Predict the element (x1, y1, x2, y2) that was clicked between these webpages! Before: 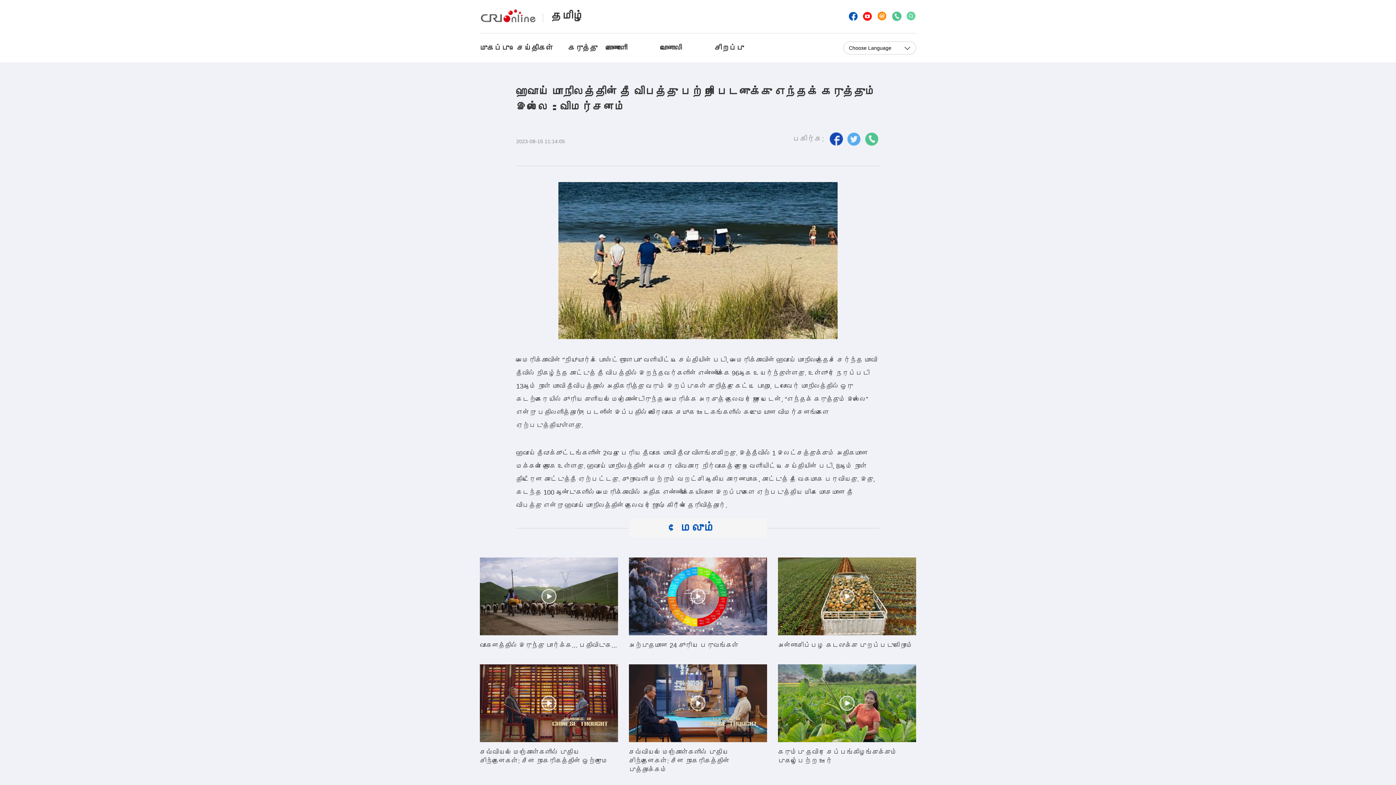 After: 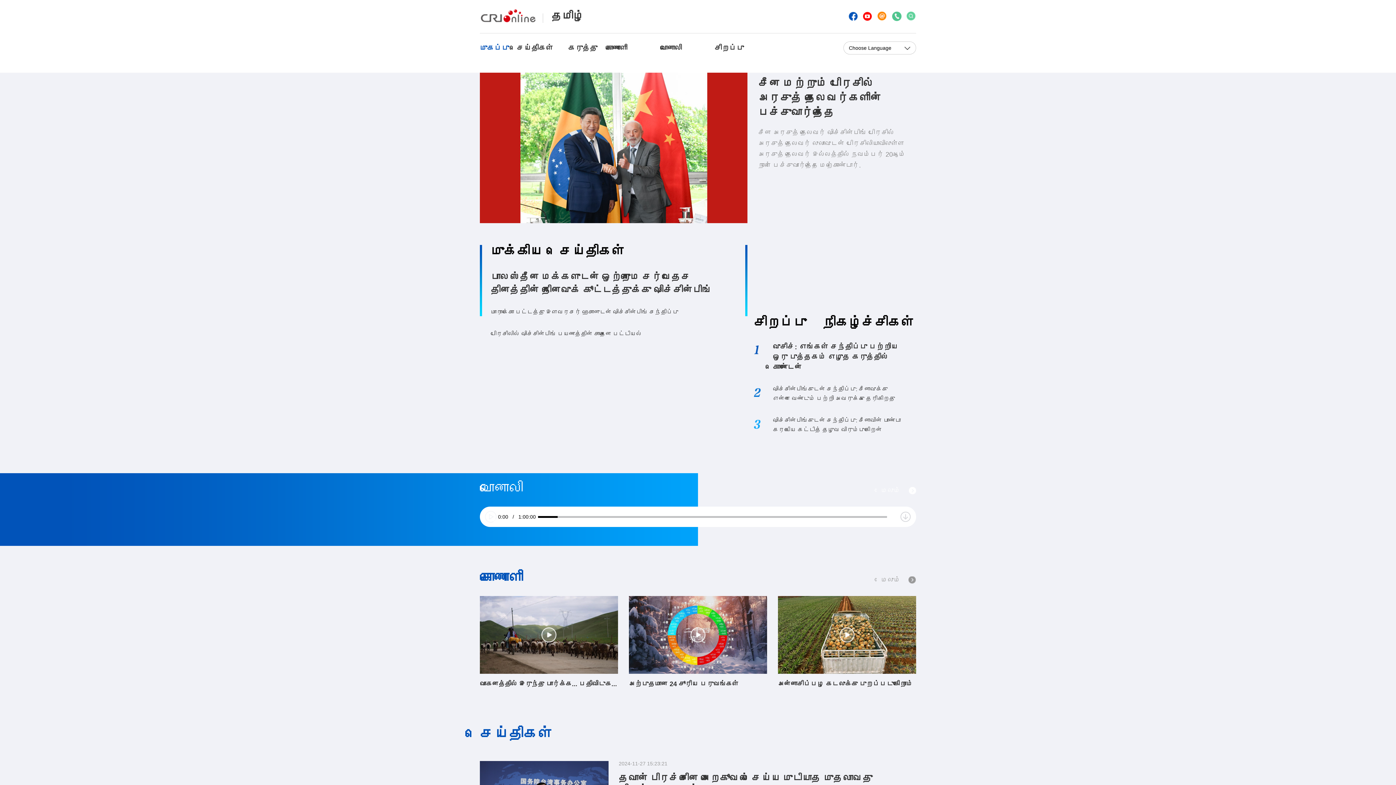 Action: label: முகப்பு bbox: (480, 44, 509, 55)